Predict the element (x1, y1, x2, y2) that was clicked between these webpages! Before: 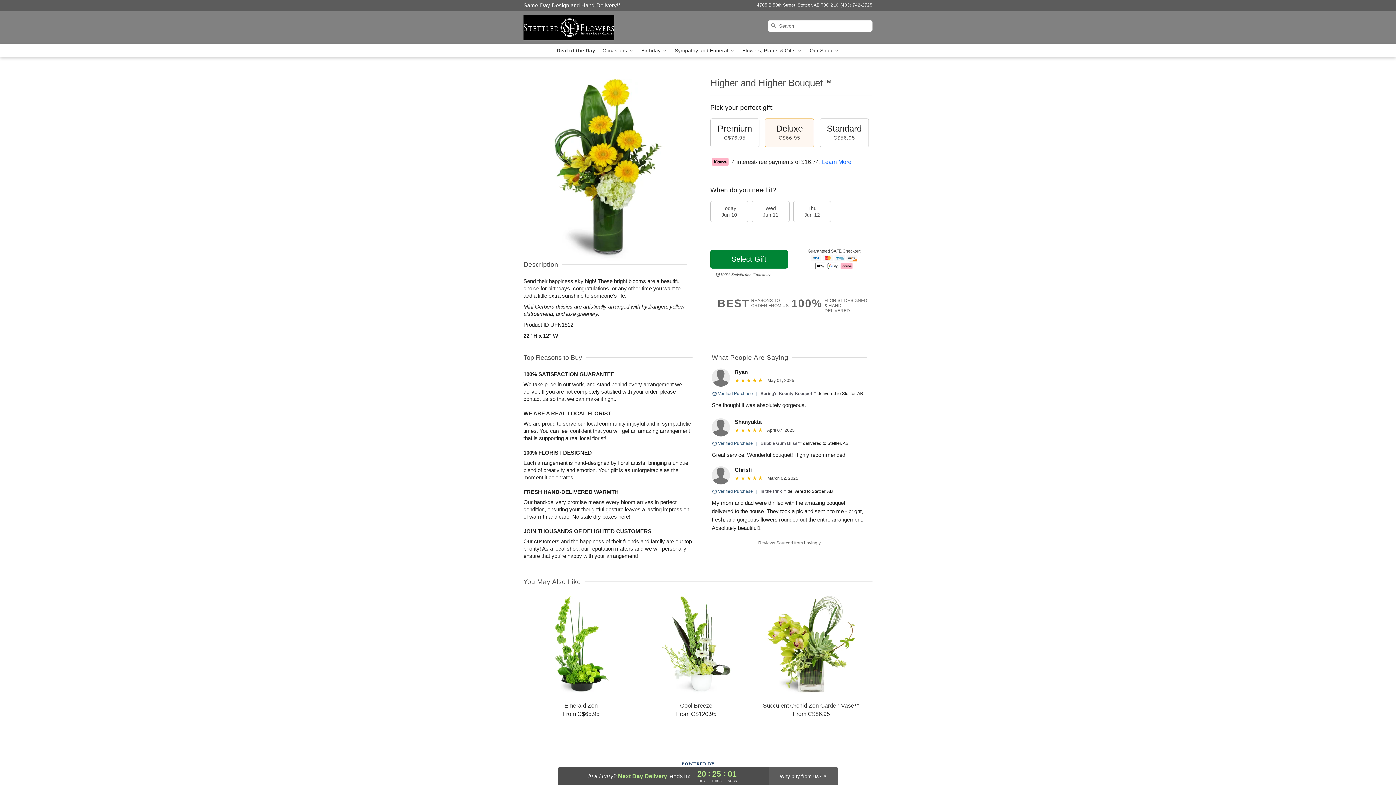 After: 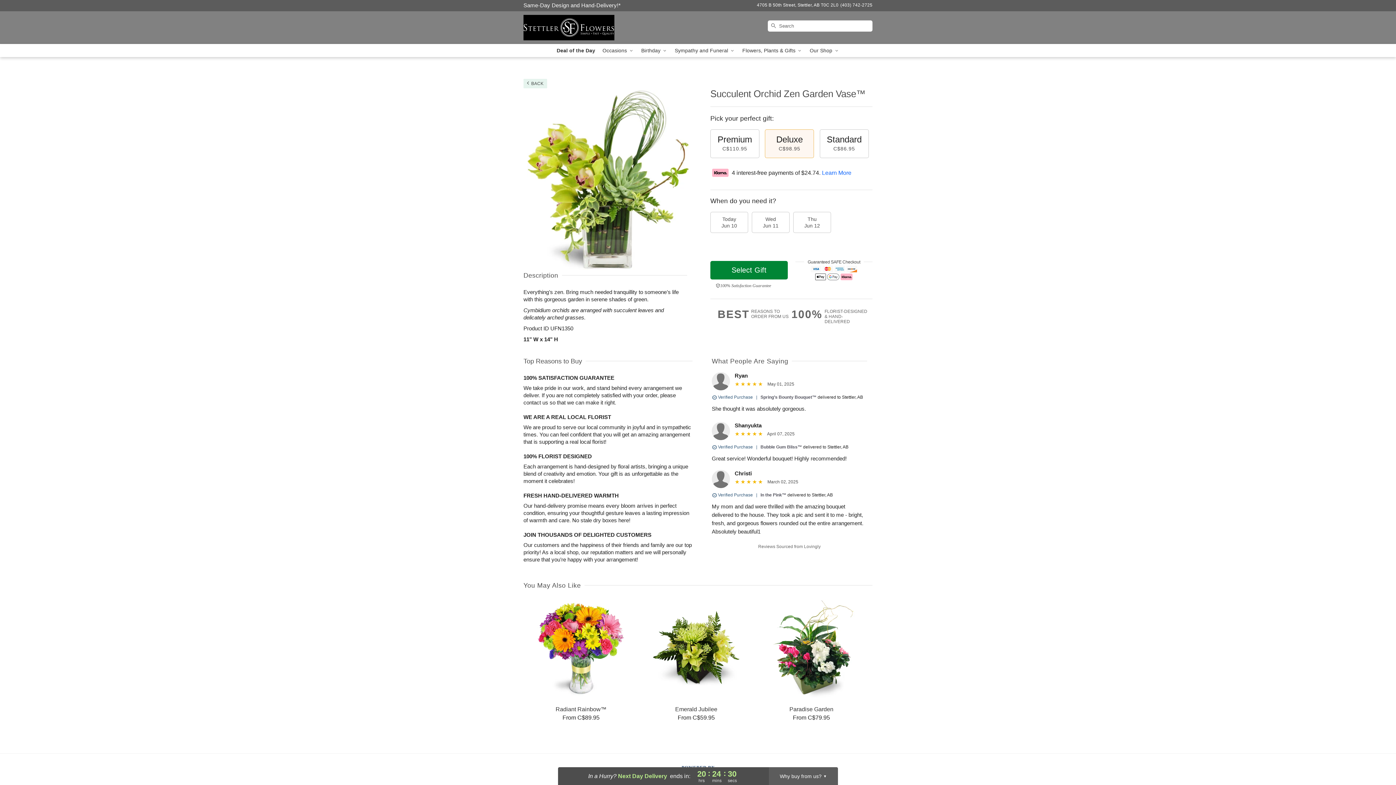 Action: label: Succulent Orchid Zen Garden Vase™

From C$86.95 bbox: (754, 595, 868, 718)